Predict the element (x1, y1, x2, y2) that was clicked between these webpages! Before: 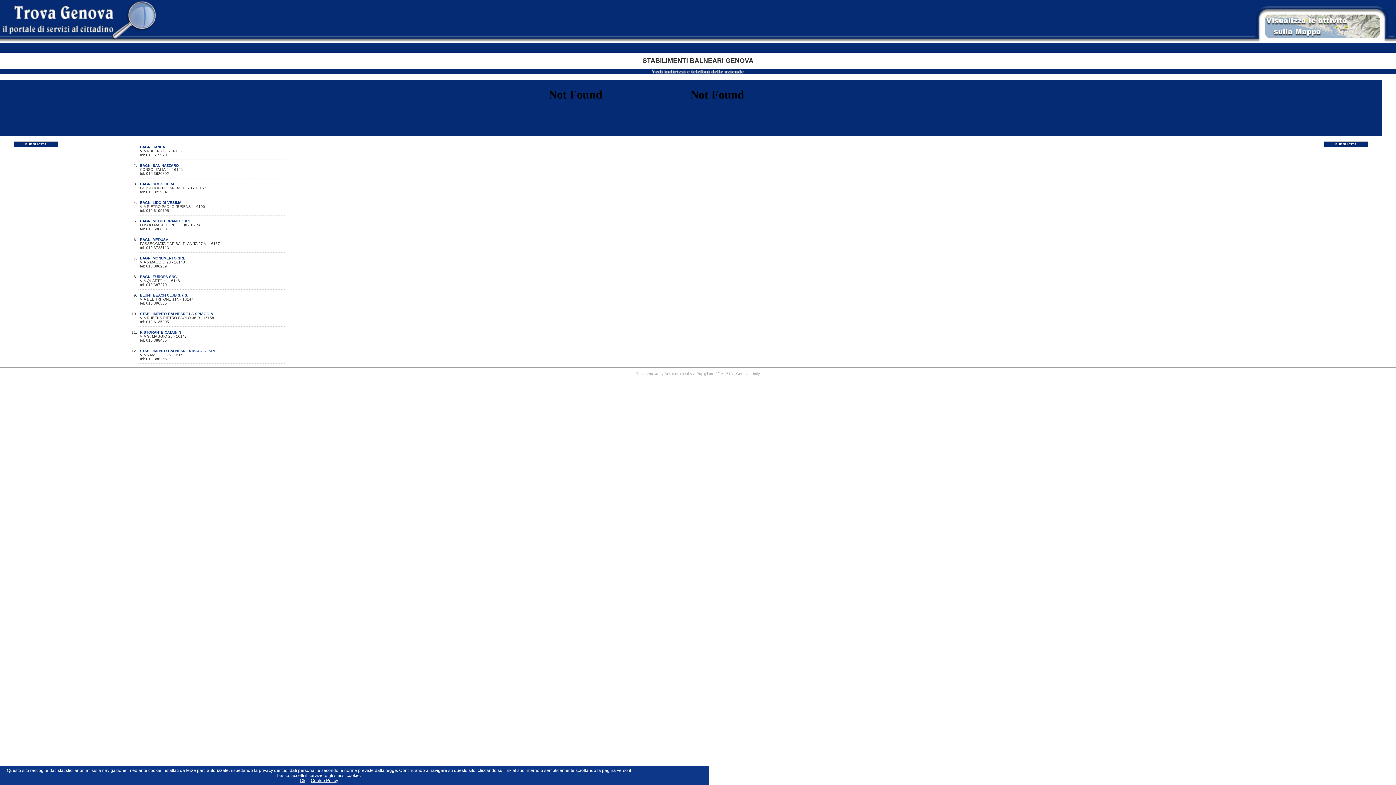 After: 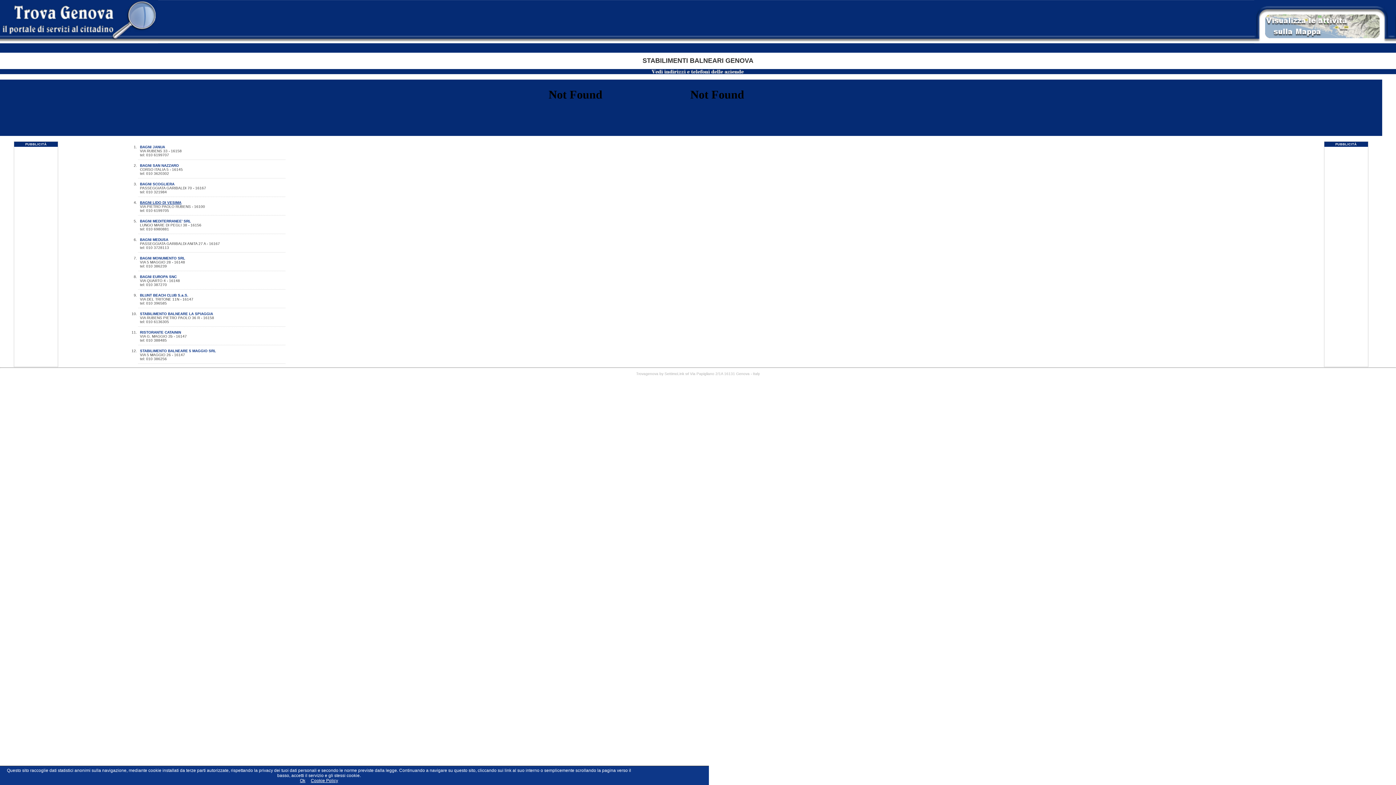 Action: bbox: (140, 200, 181, 204) label: BAGNI LIDO DI VESIMA